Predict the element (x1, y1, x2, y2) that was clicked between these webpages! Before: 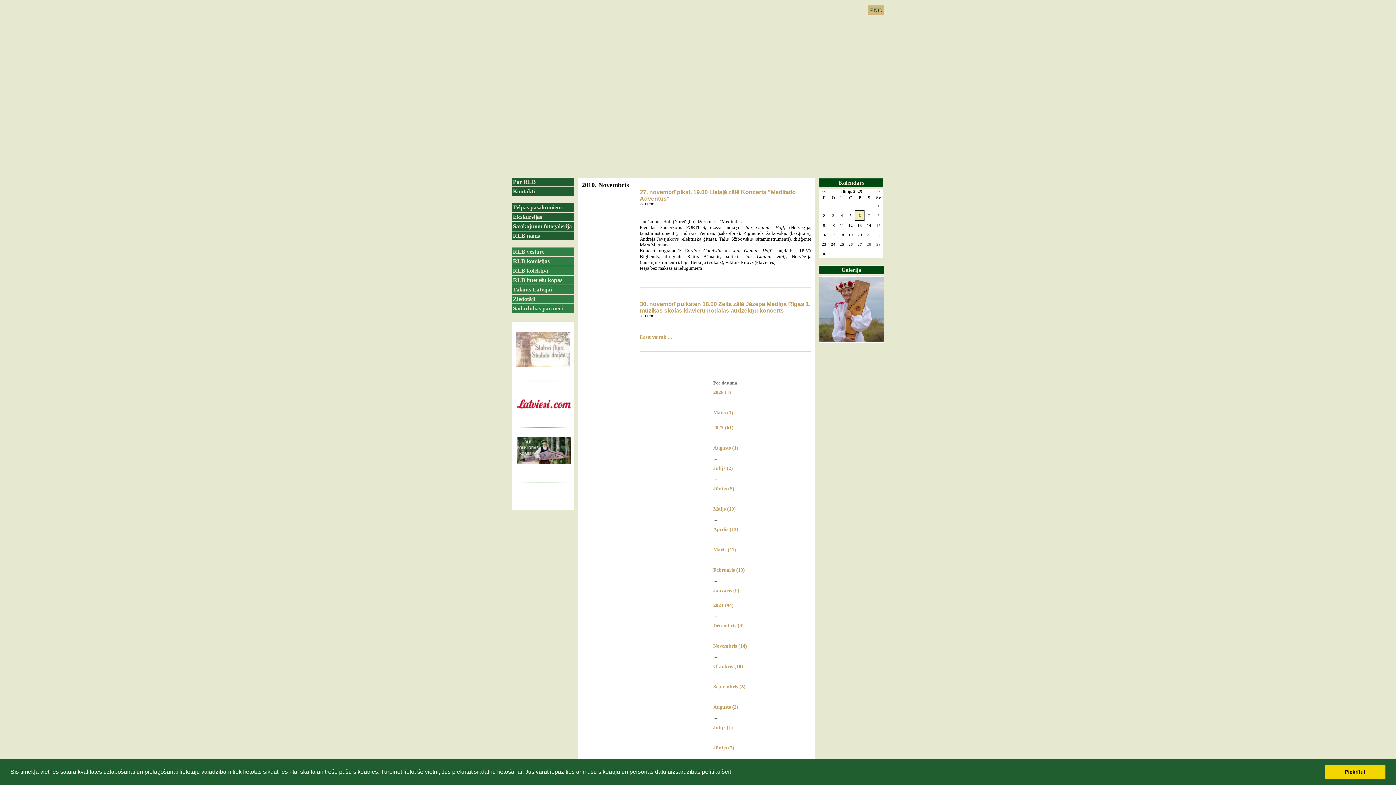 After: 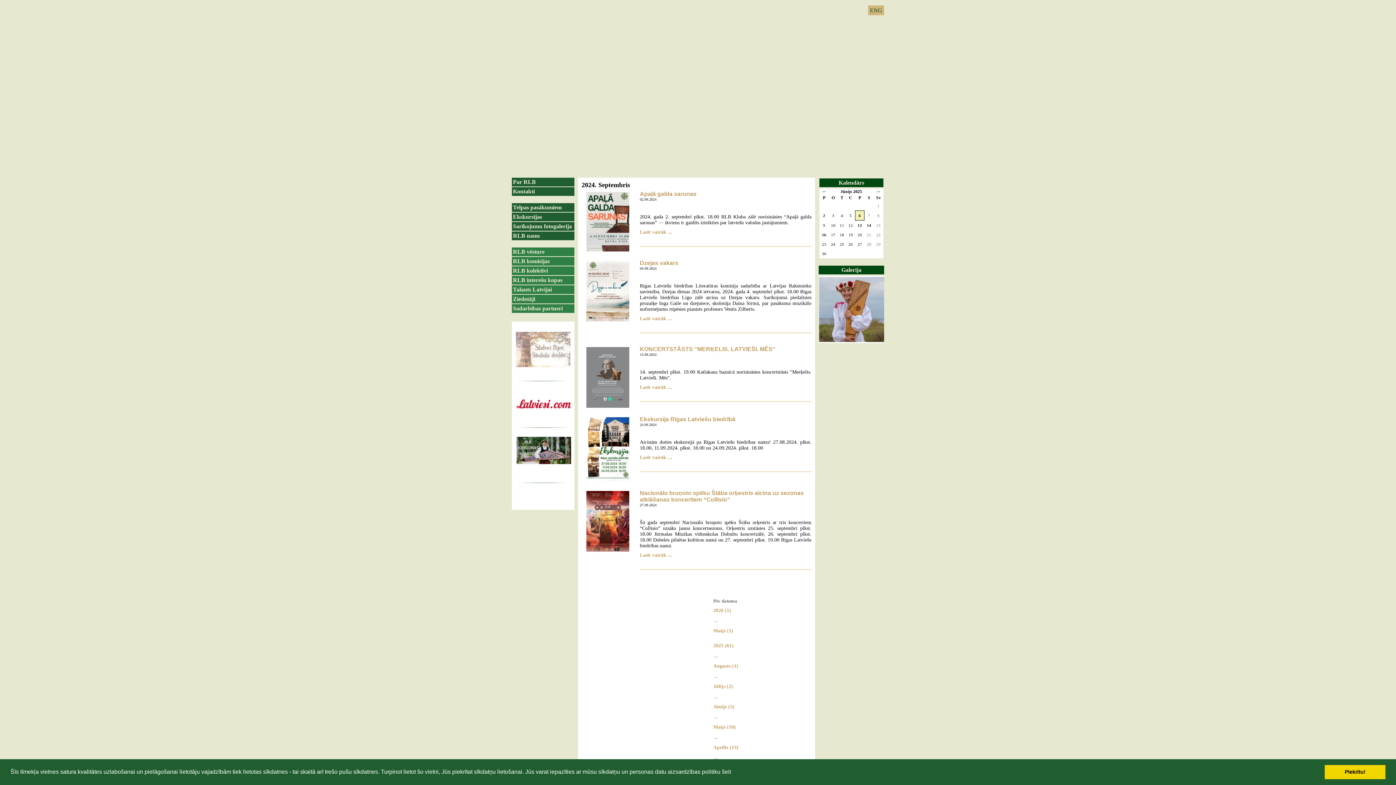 Action: bbox: (713, 680, 768, 690) label: Septembris (5)